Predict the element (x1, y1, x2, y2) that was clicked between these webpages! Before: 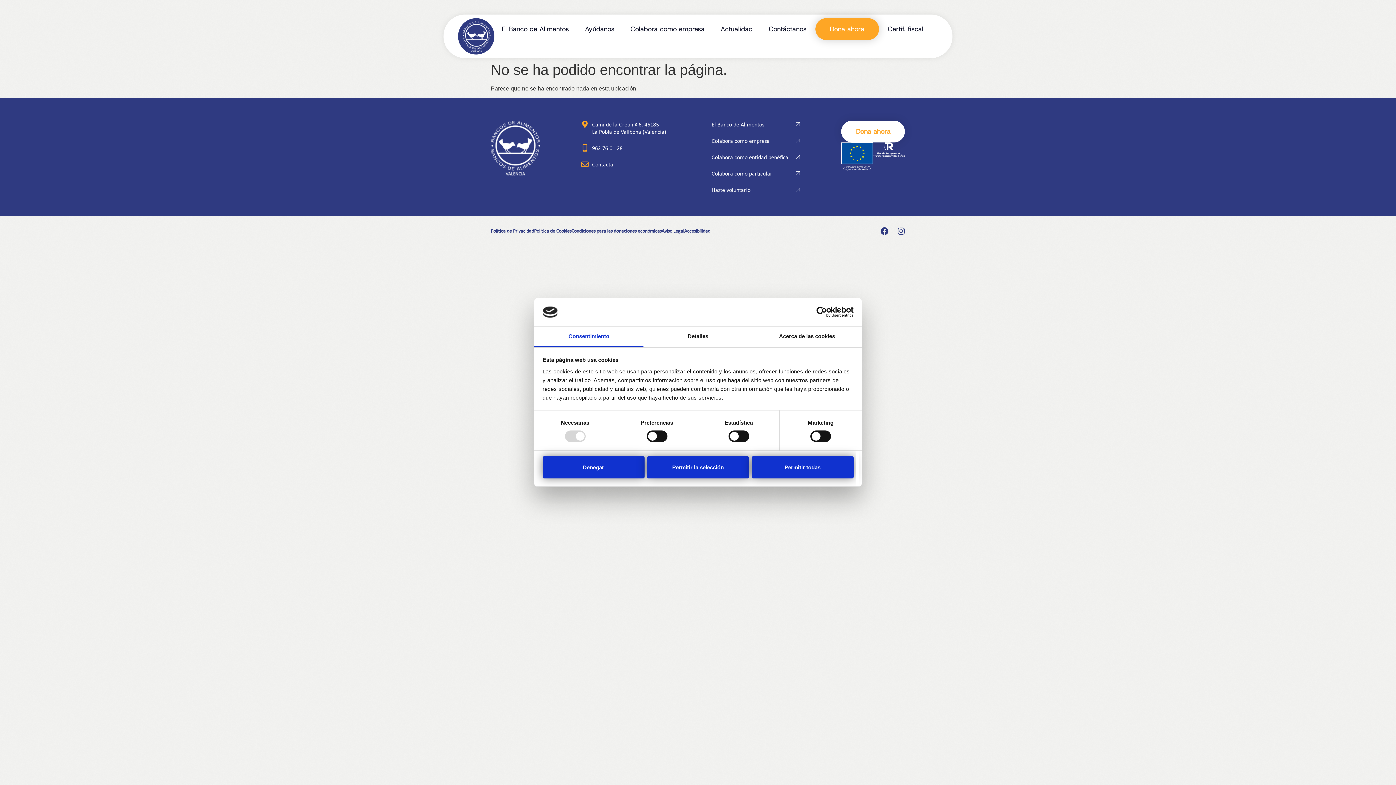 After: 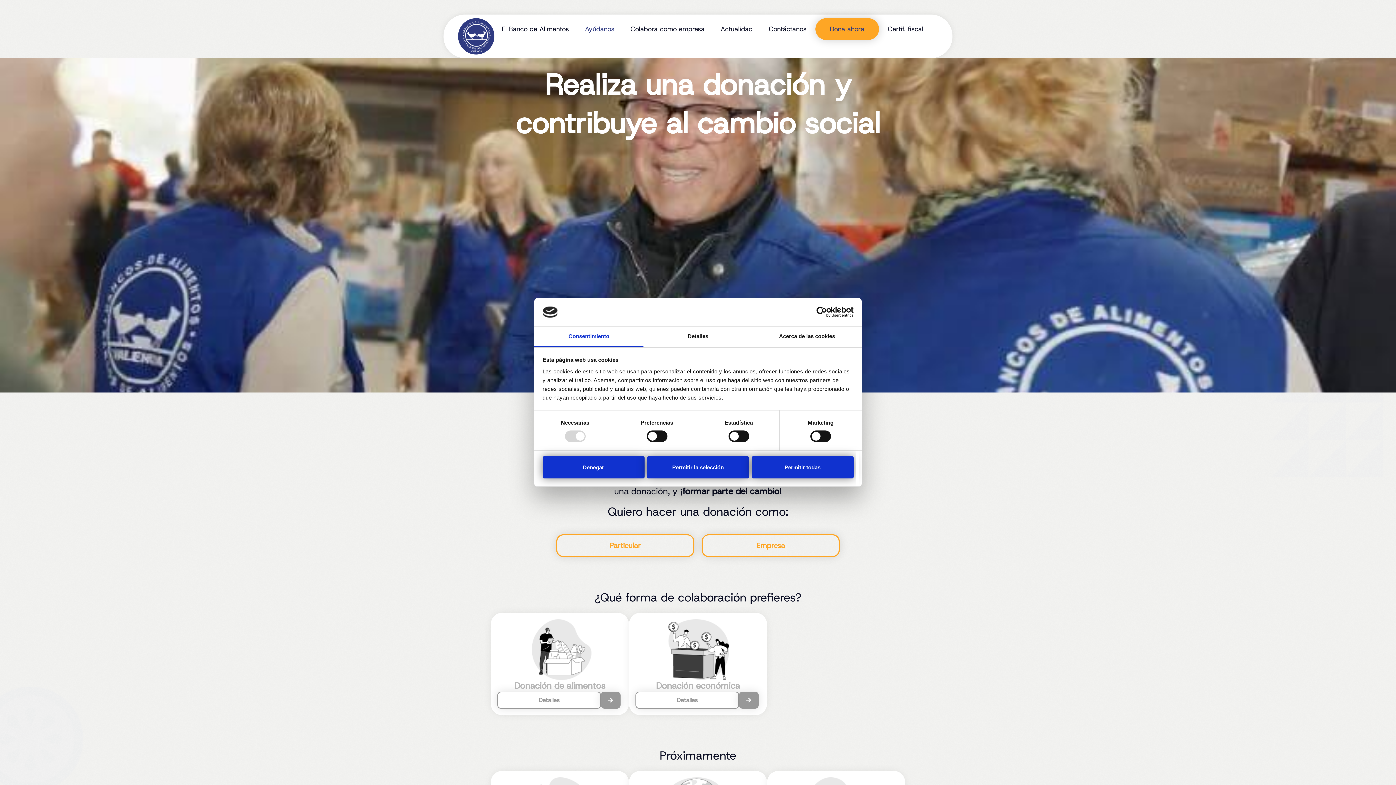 Action: bbox: (815, 18, 879, 40) label: Dona ahora